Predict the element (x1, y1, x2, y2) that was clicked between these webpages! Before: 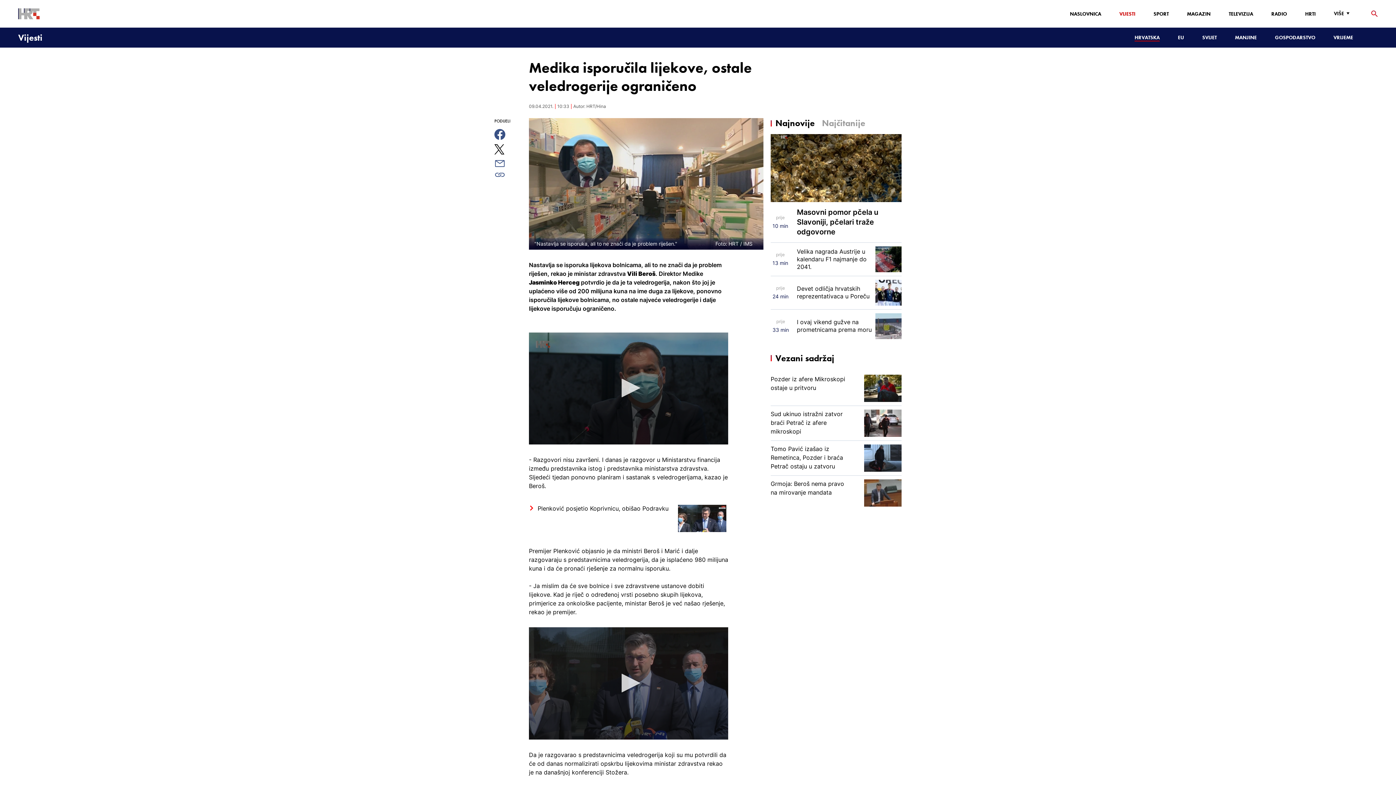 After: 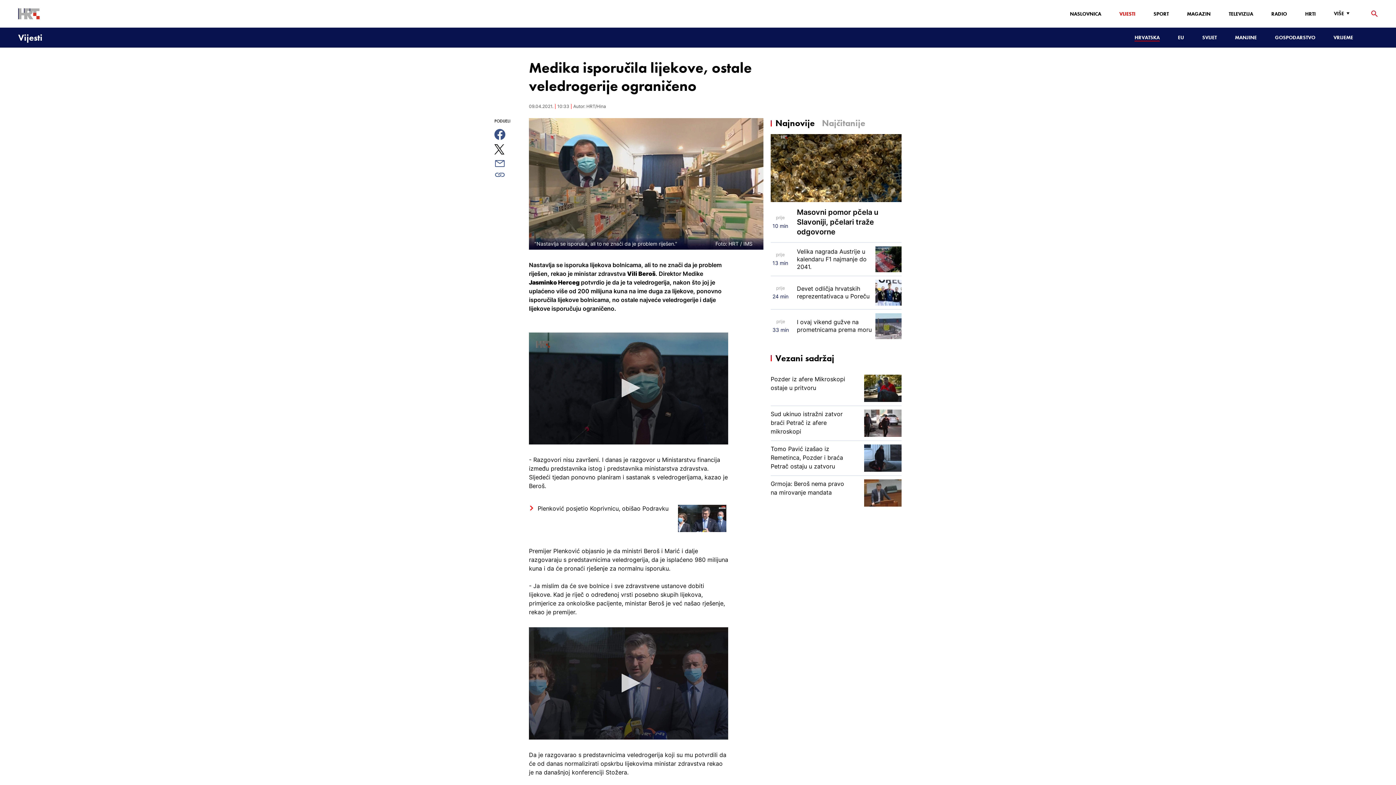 Action: bbox: (494, 158, 521, 169)